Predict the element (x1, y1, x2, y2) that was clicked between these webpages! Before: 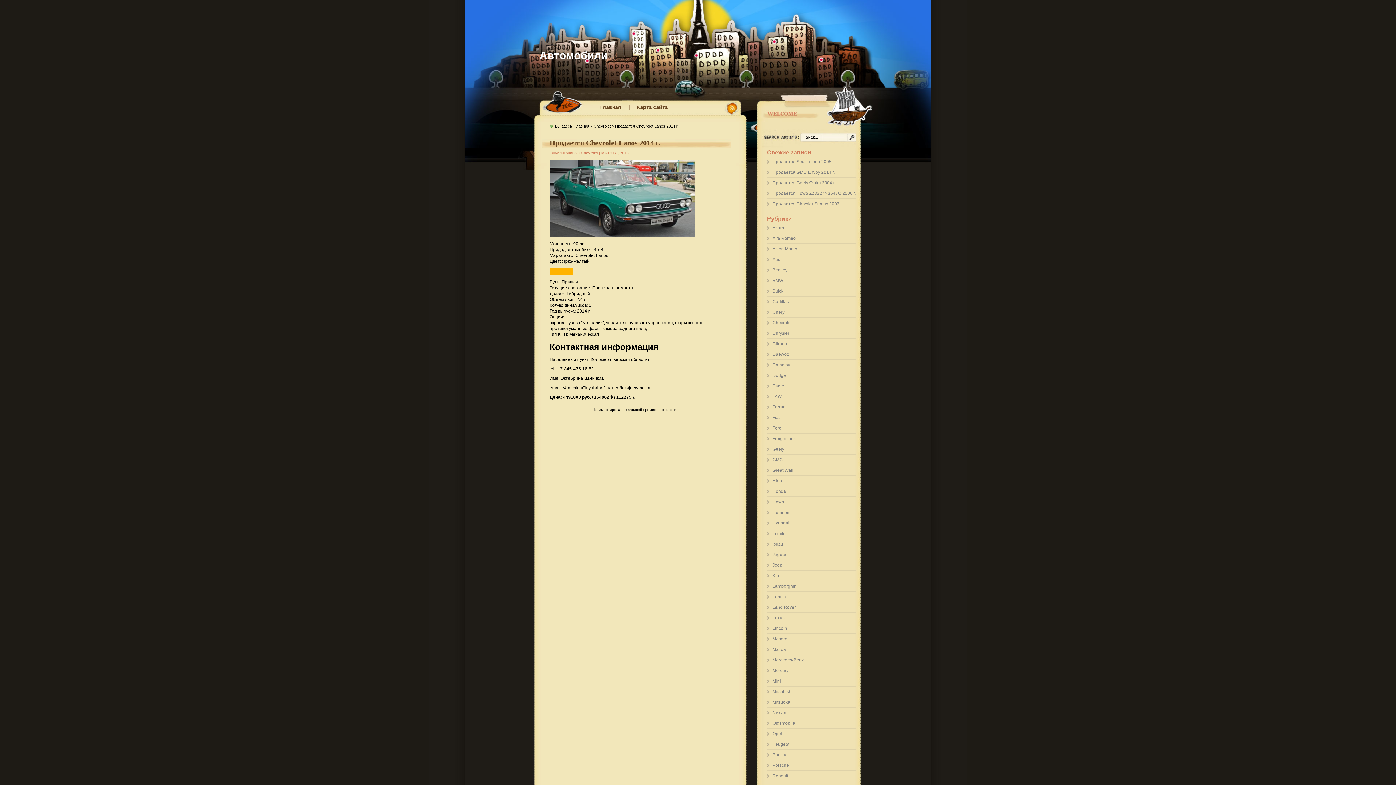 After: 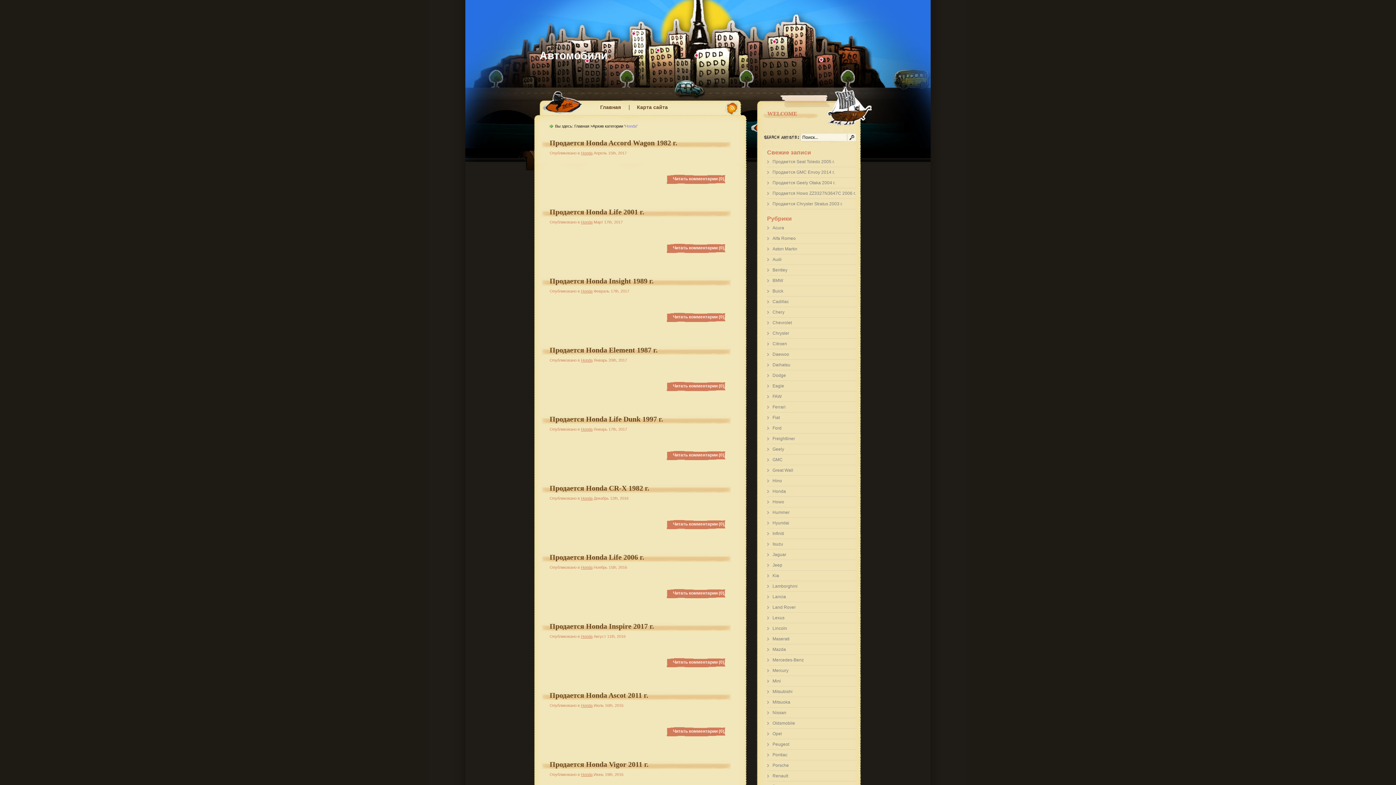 Action: label: Honda bbox: (772, 489, 786, 494)